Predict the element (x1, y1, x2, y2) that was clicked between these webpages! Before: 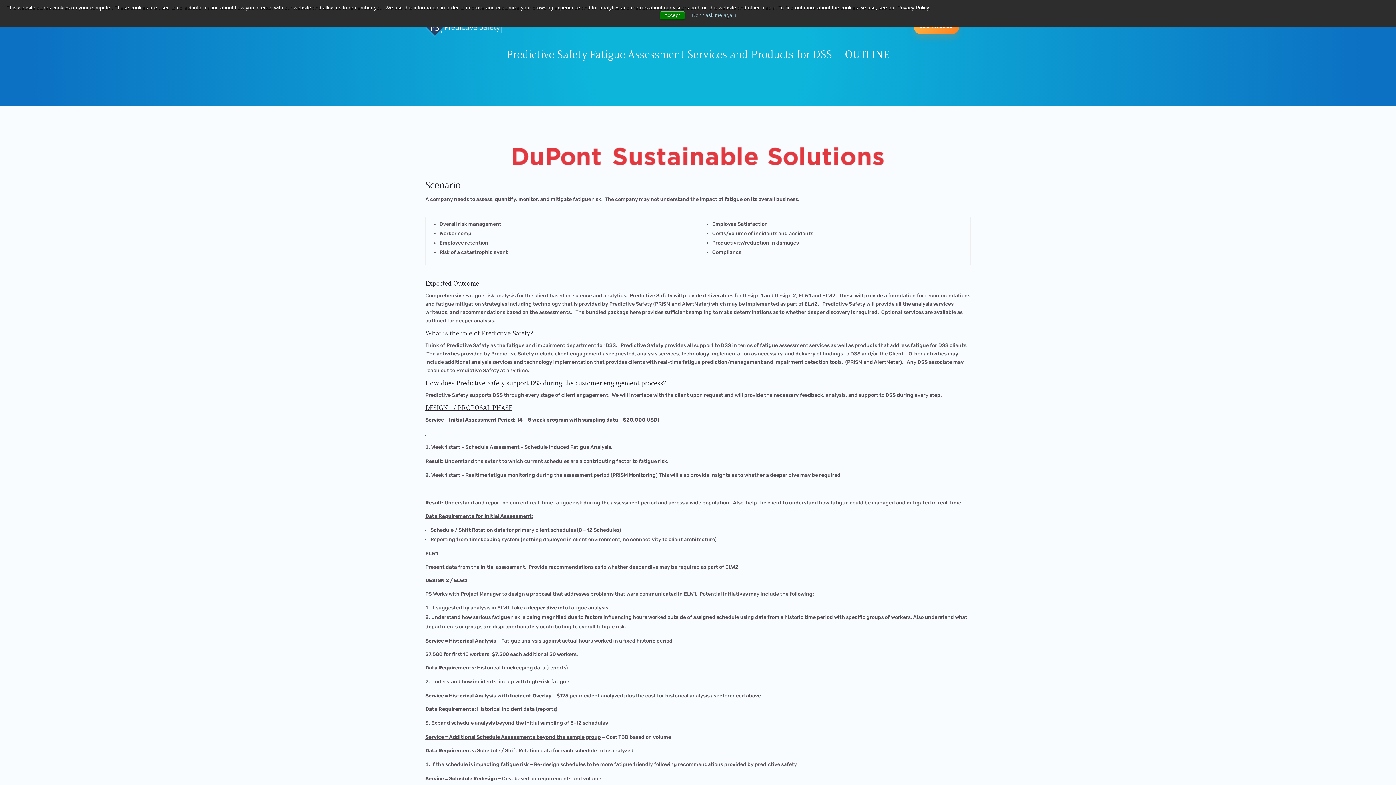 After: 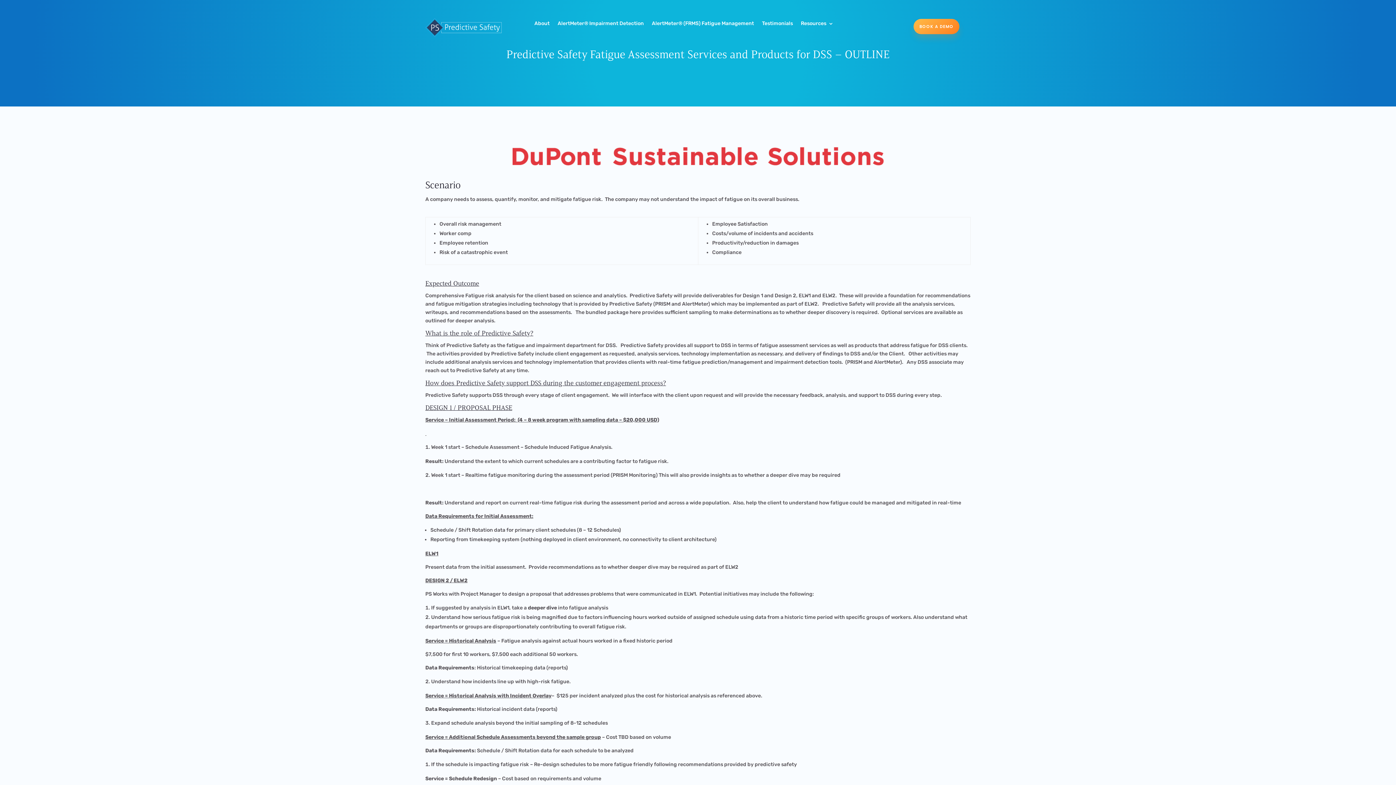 Action: label: Accept bbox: (659, 10, 684, 19)